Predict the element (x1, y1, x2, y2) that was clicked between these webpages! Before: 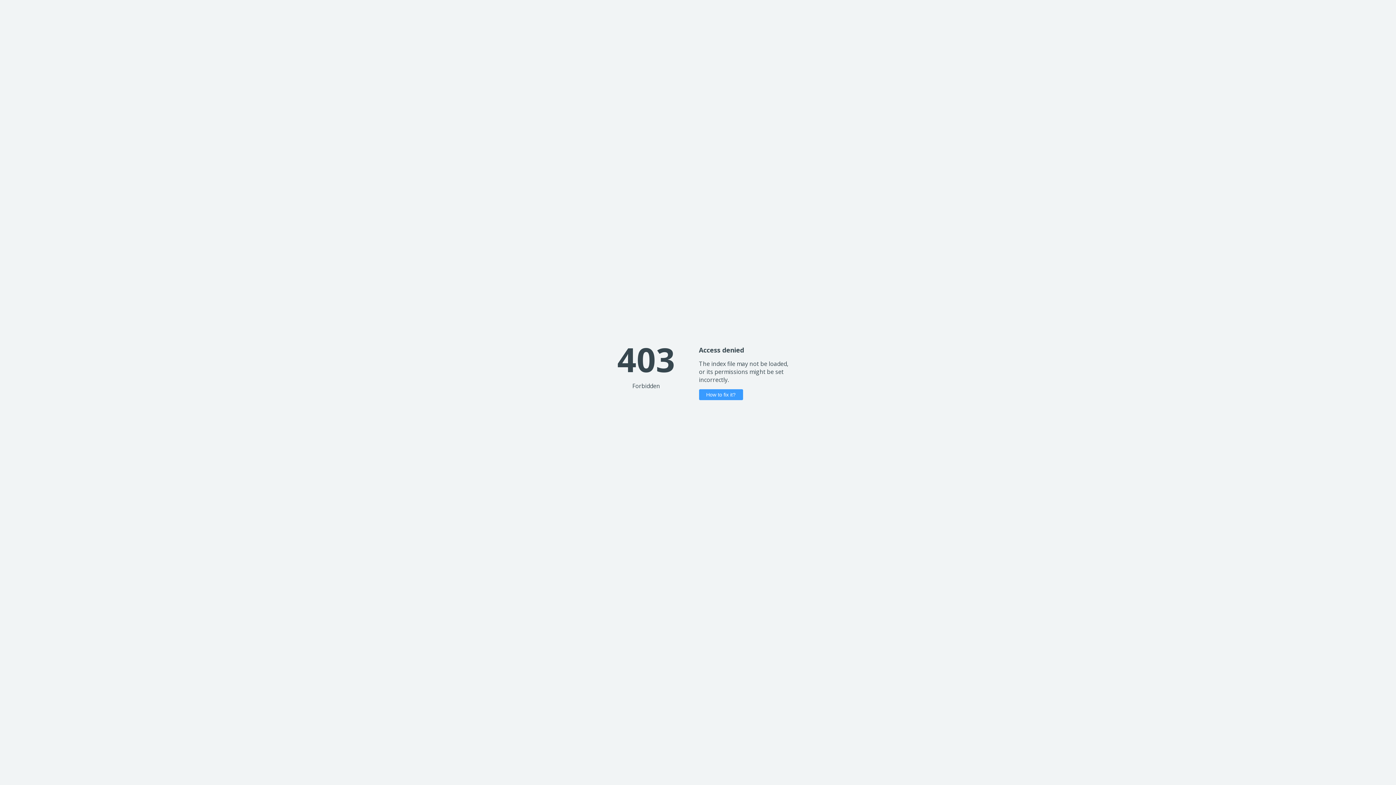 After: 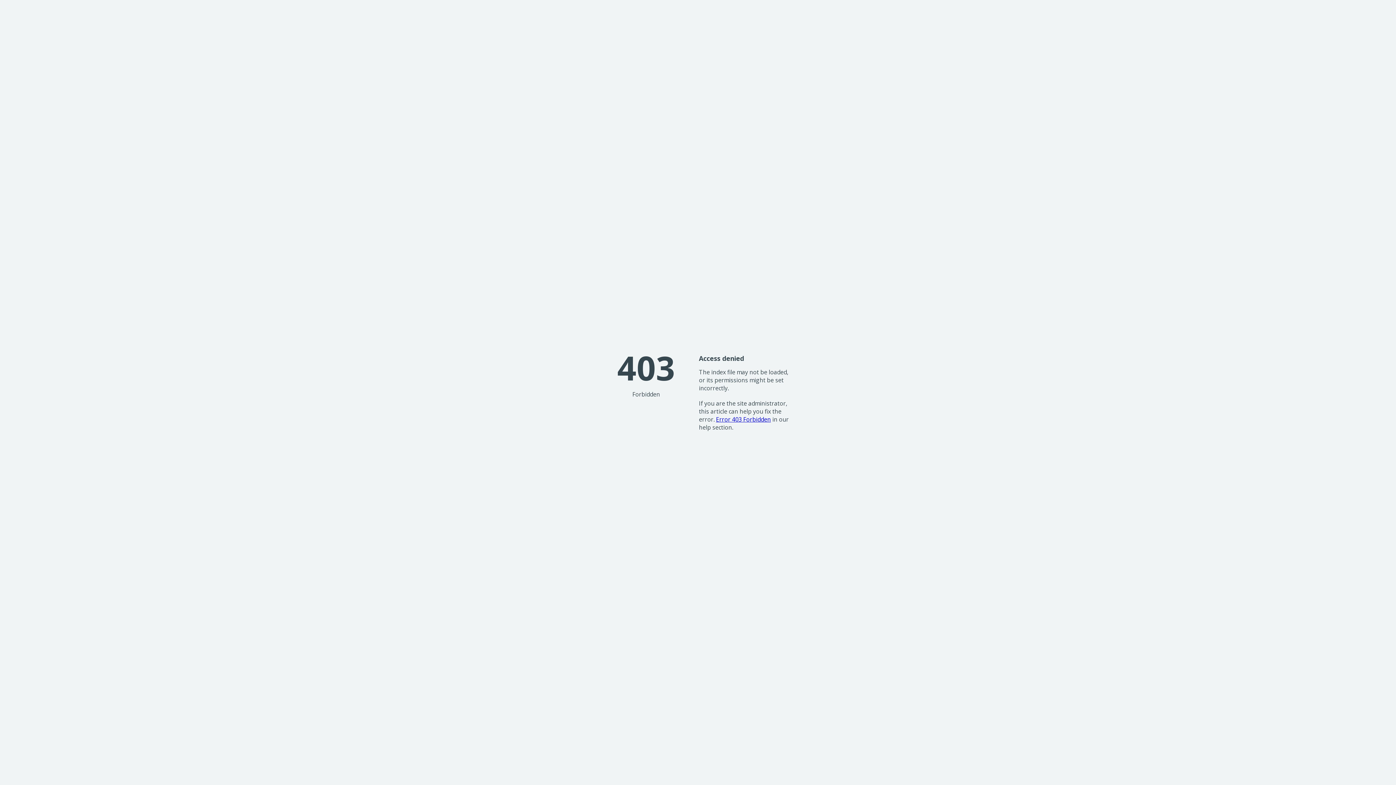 Action: bbox: (699, 389, 743, 400) label: How to fix it?